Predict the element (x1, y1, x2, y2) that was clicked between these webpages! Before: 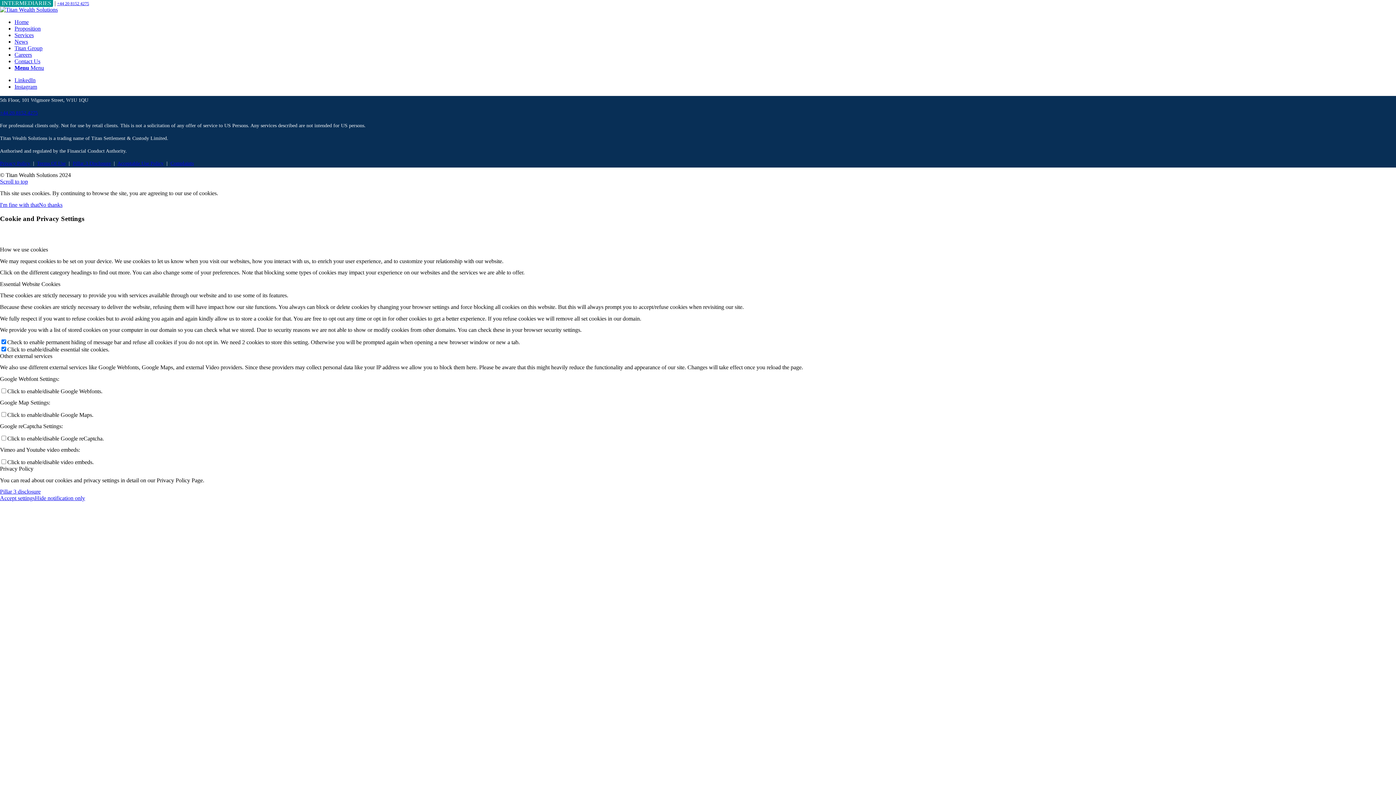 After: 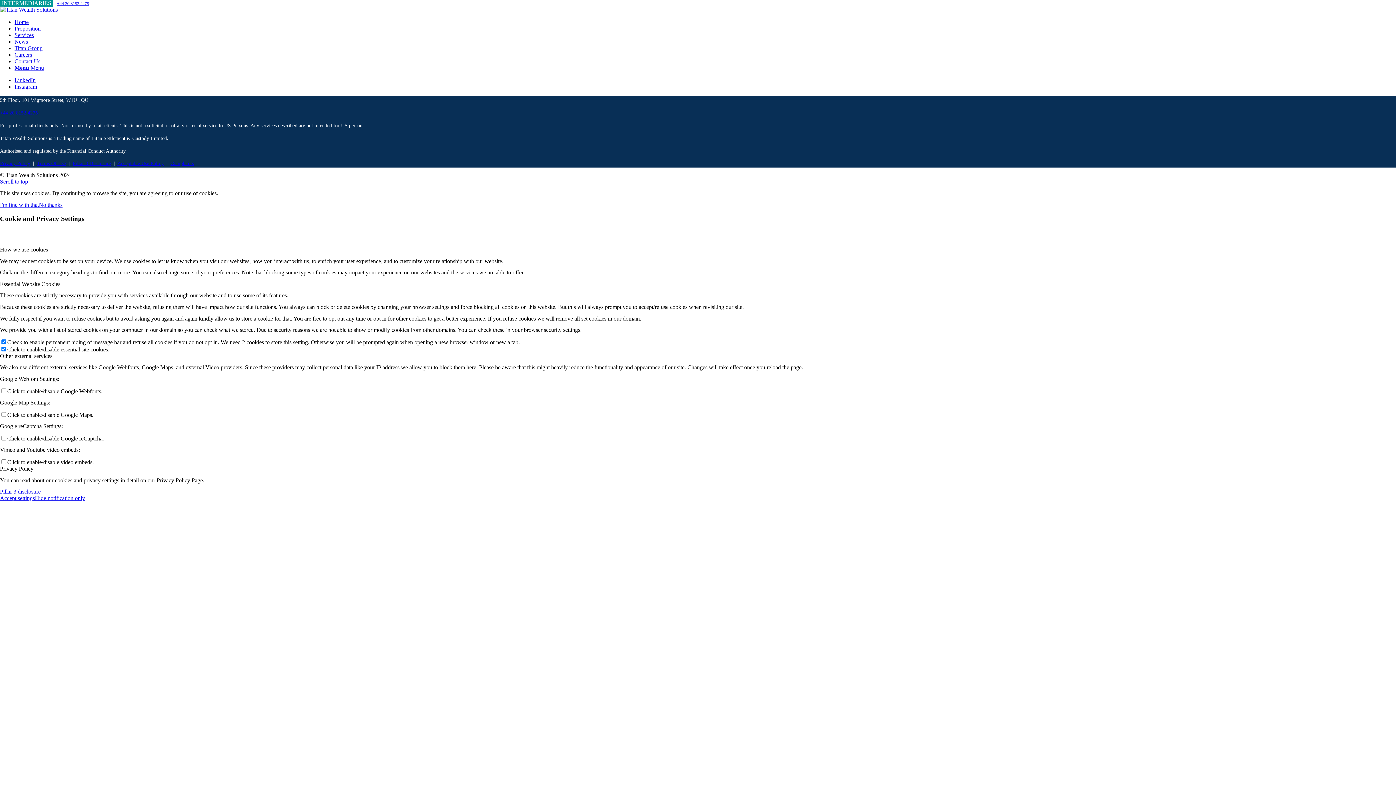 Action: label: Scroll to top bbox: (0, 178, 28, 184)